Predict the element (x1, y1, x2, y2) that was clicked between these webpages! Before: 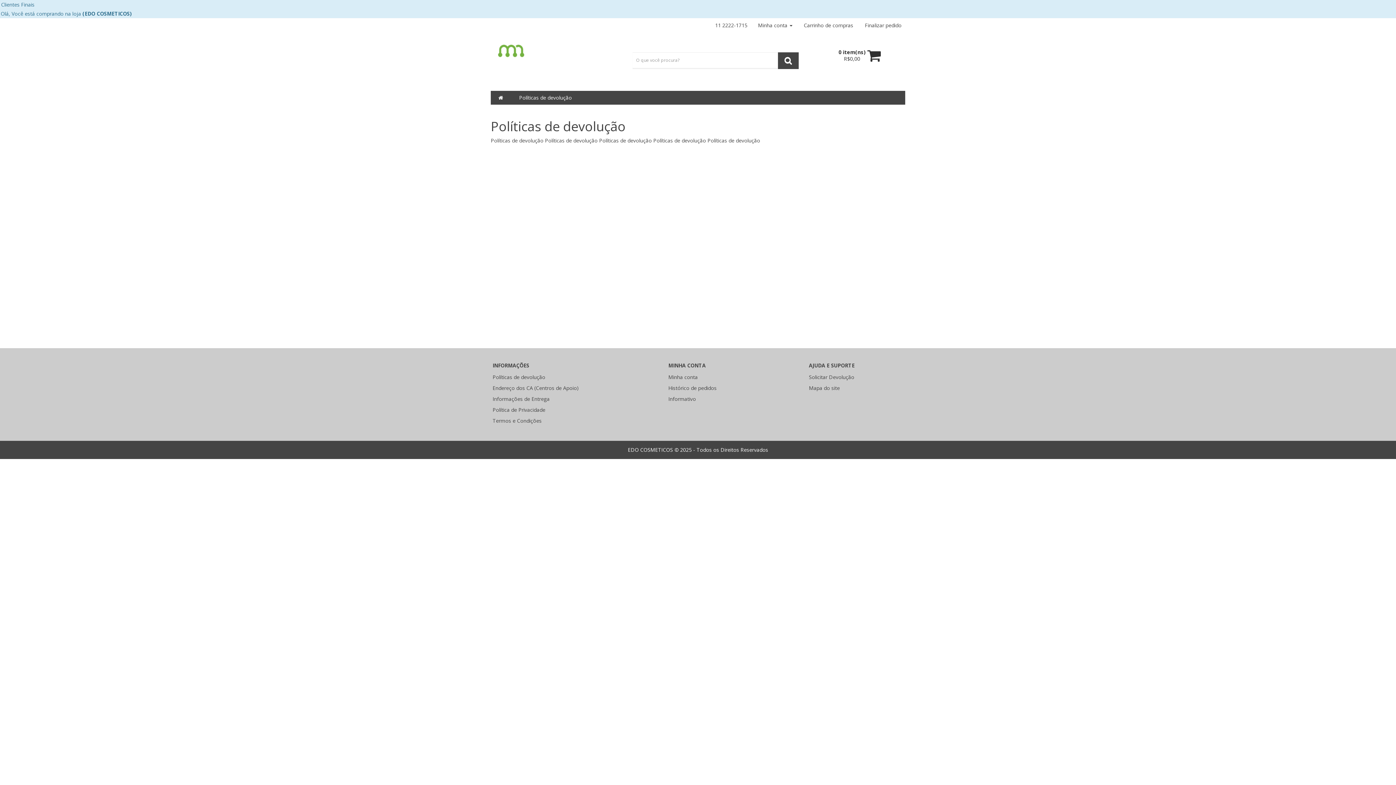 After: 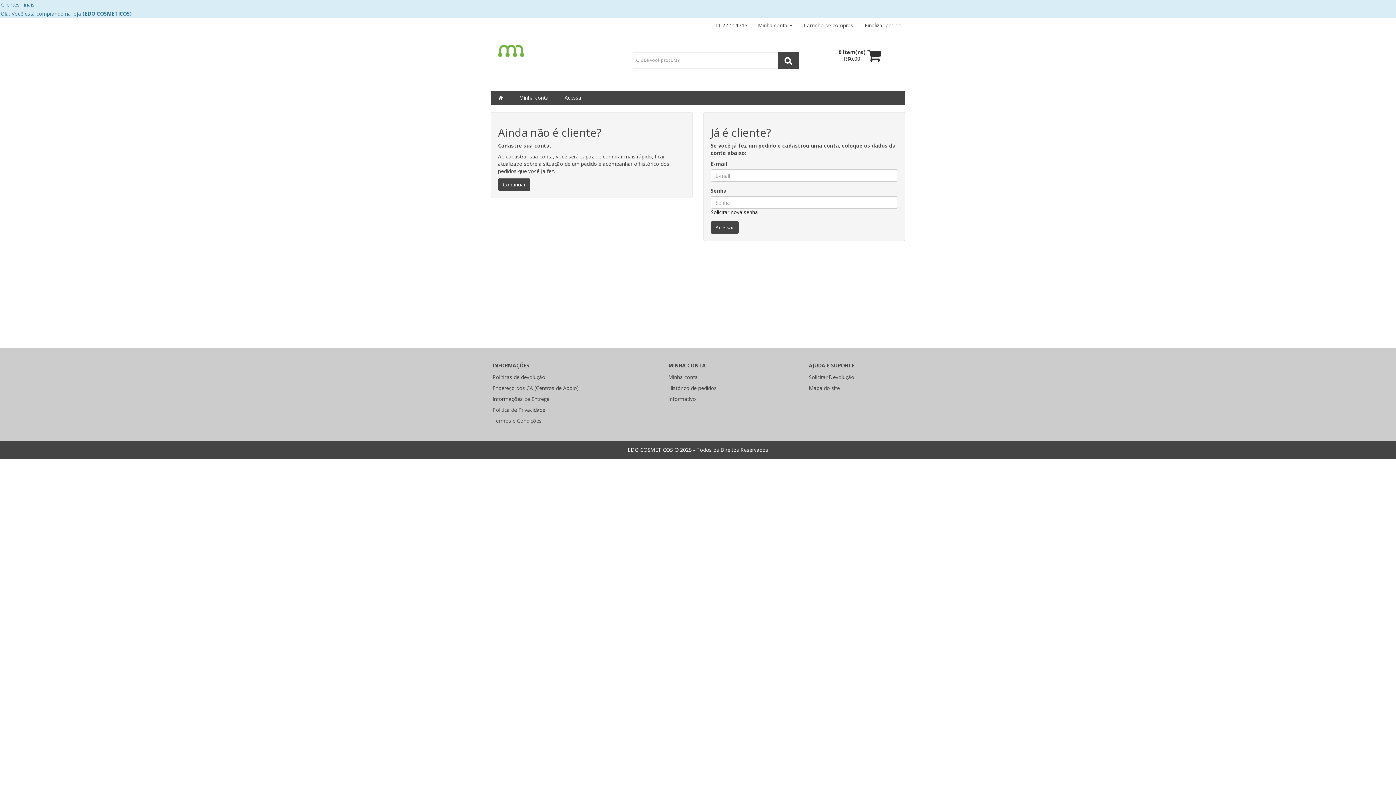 Action: bbox: (668, 382, 798, 393) label: Histórico de pedidos